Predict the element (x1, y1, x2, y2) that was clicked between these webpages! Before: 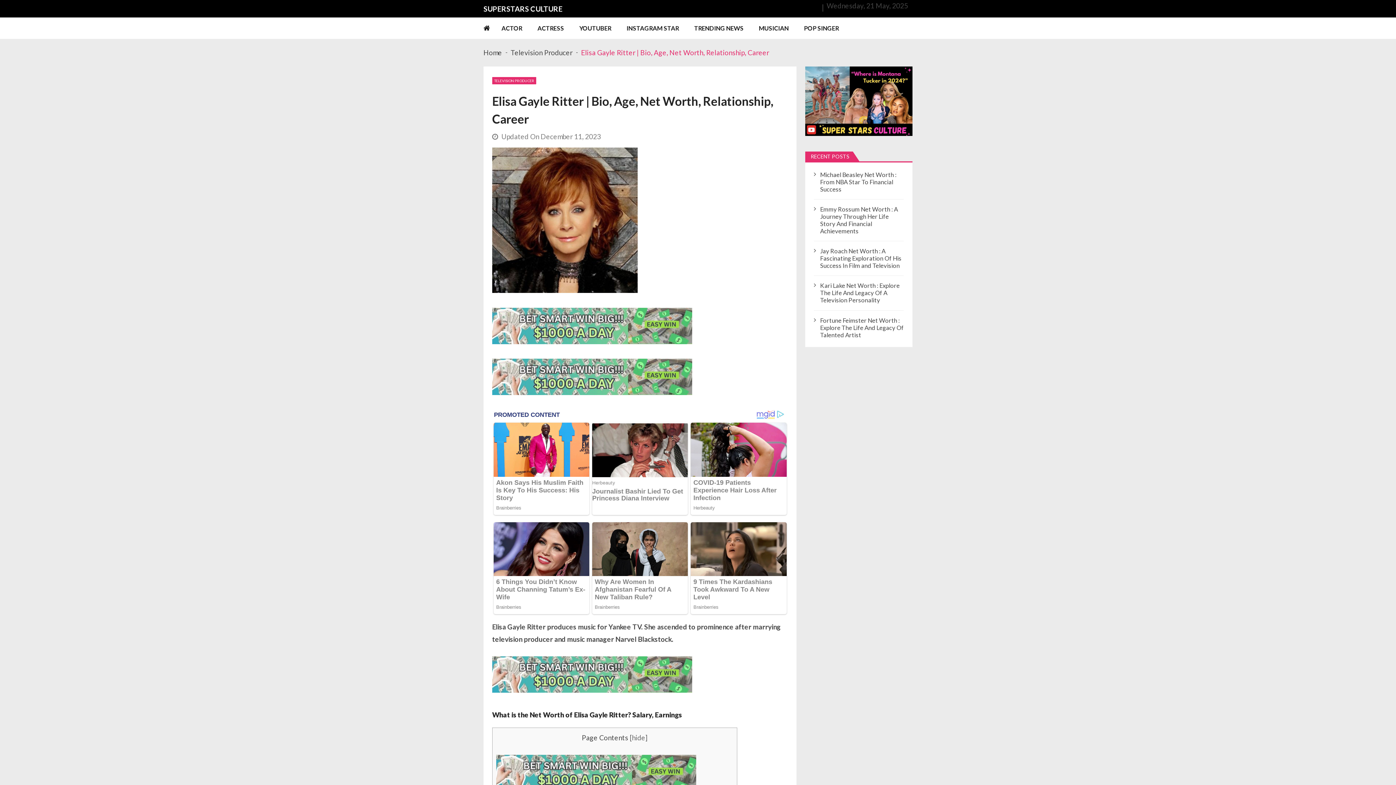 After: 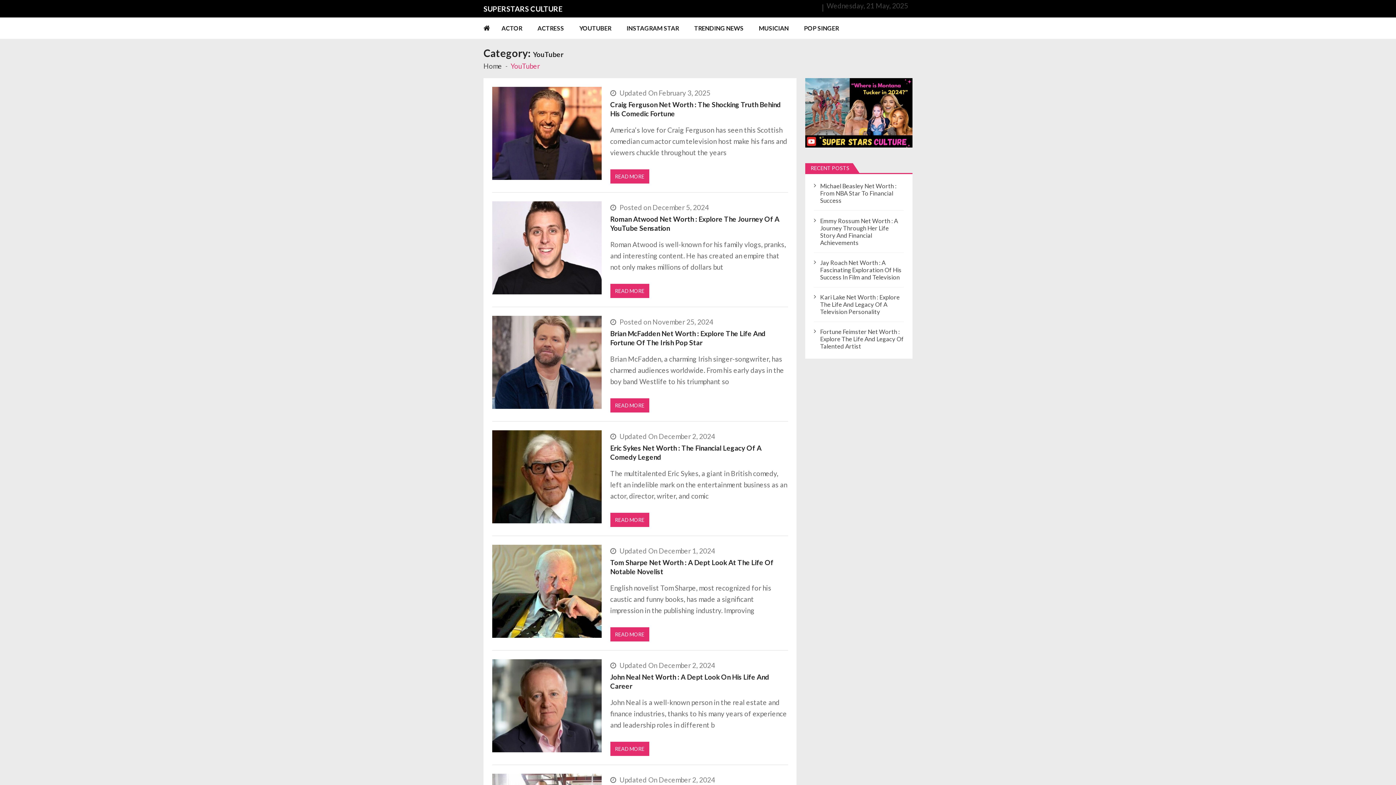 Action: bbox: (579, 17, 625, 38) label: YOUTUBER